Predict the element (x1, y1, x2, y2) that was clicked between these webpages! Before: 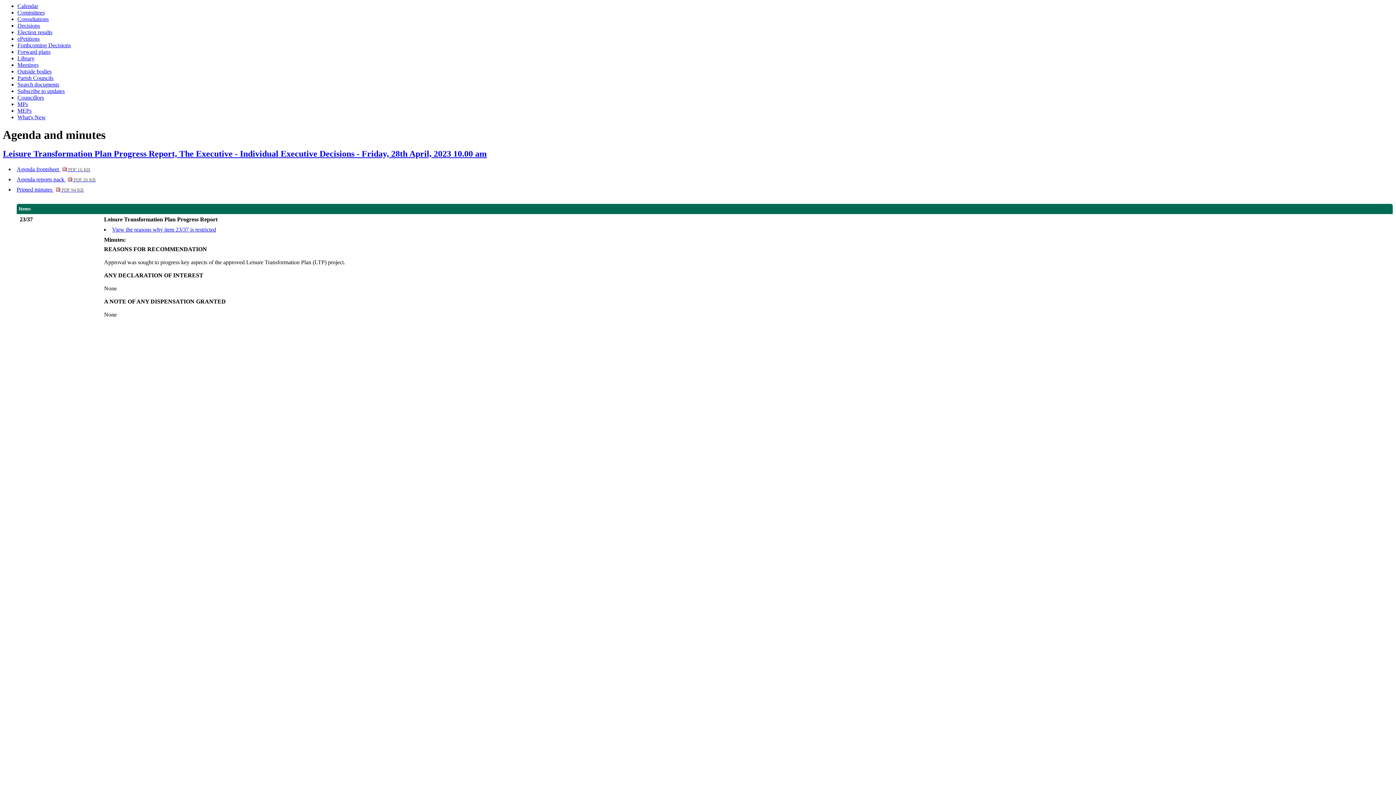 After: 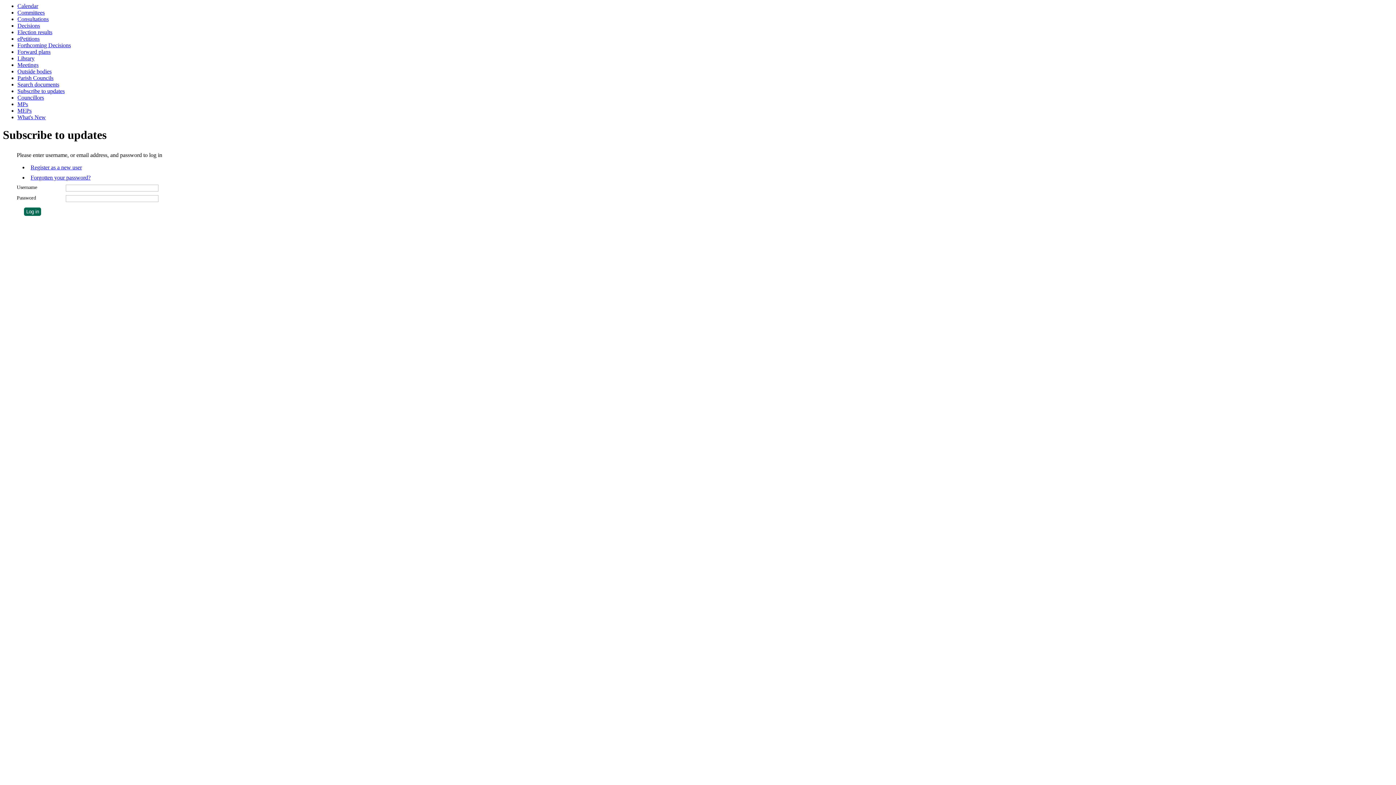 Action: label: Subscribe to updates bbox: (17, 88, 64, 94)